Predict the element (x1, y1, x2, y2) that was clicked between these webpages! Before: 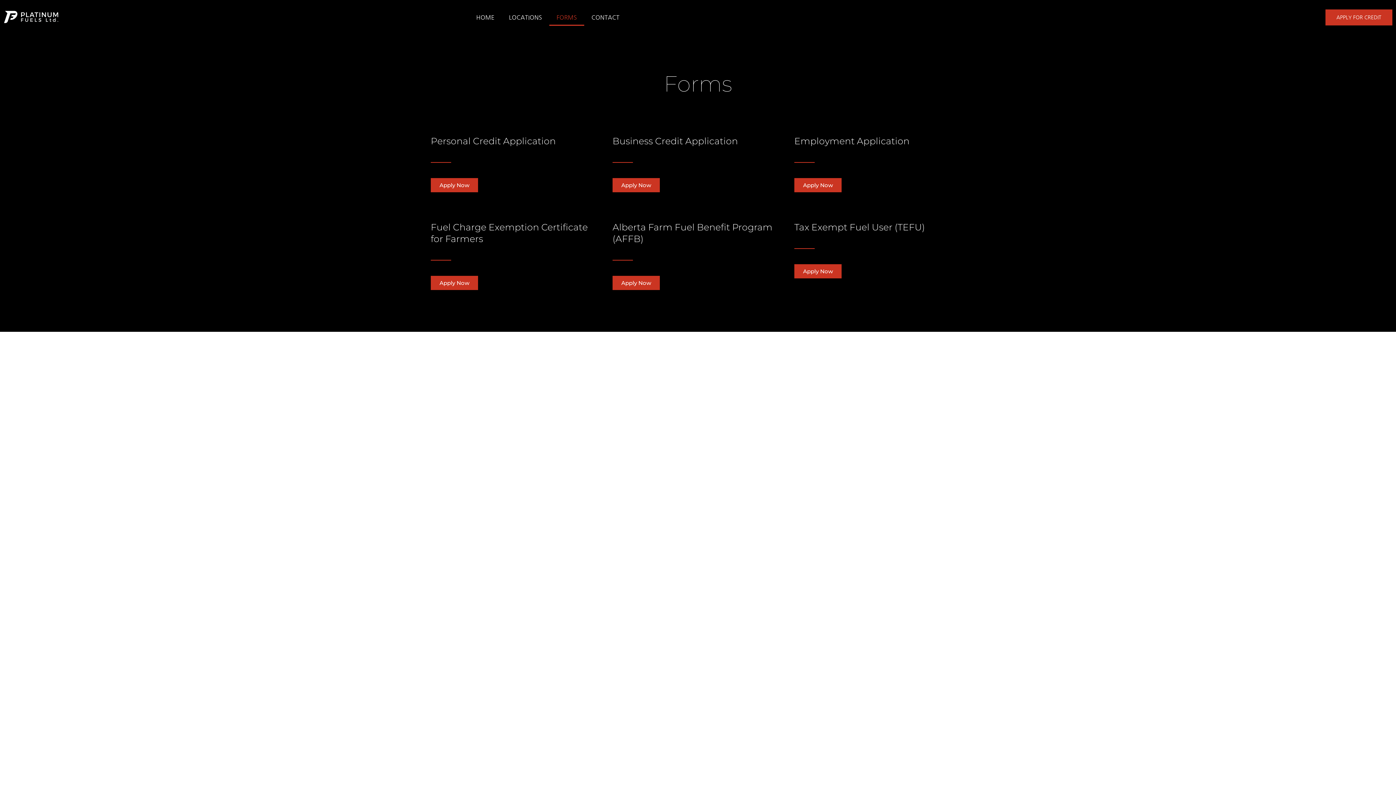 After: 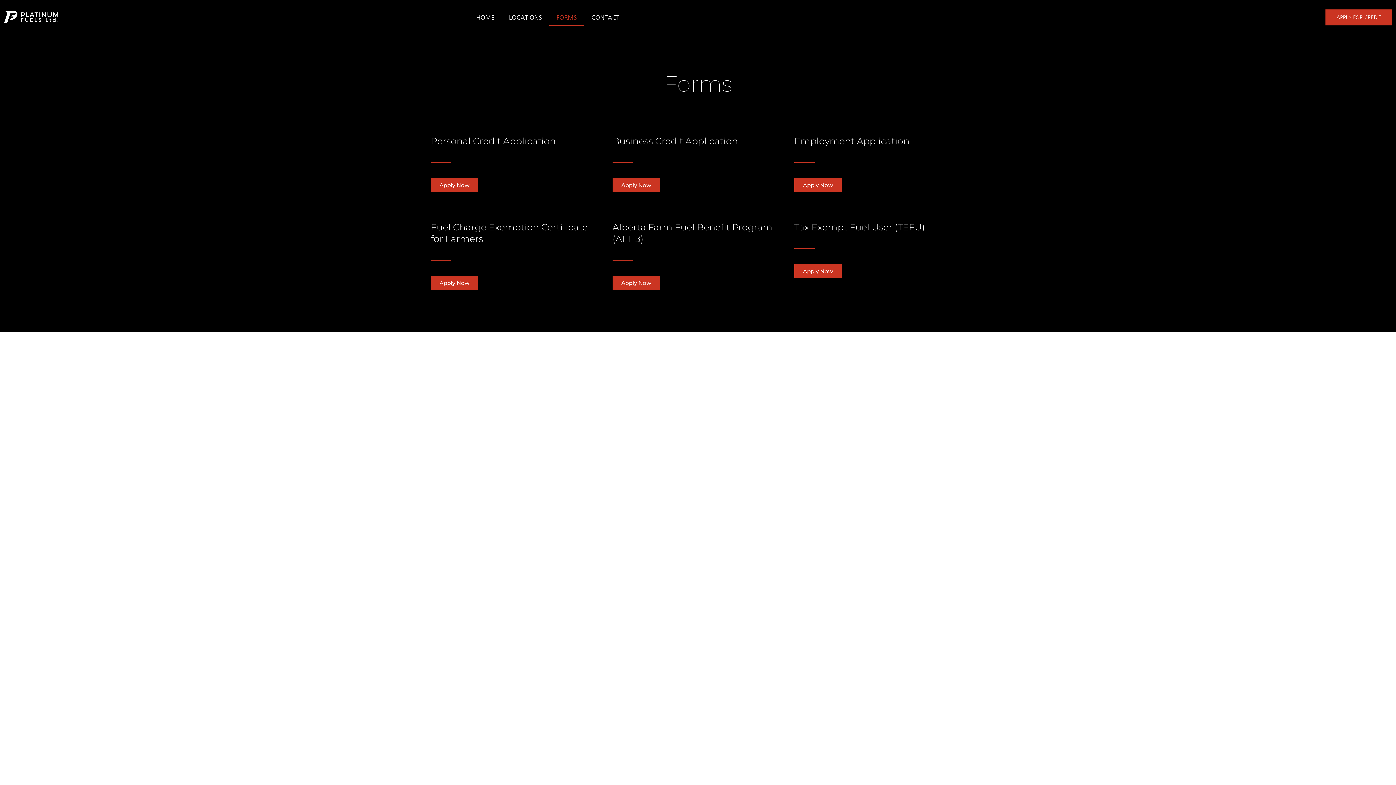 Action: label: Apply Now bbox: (612, 276, 659, 290)